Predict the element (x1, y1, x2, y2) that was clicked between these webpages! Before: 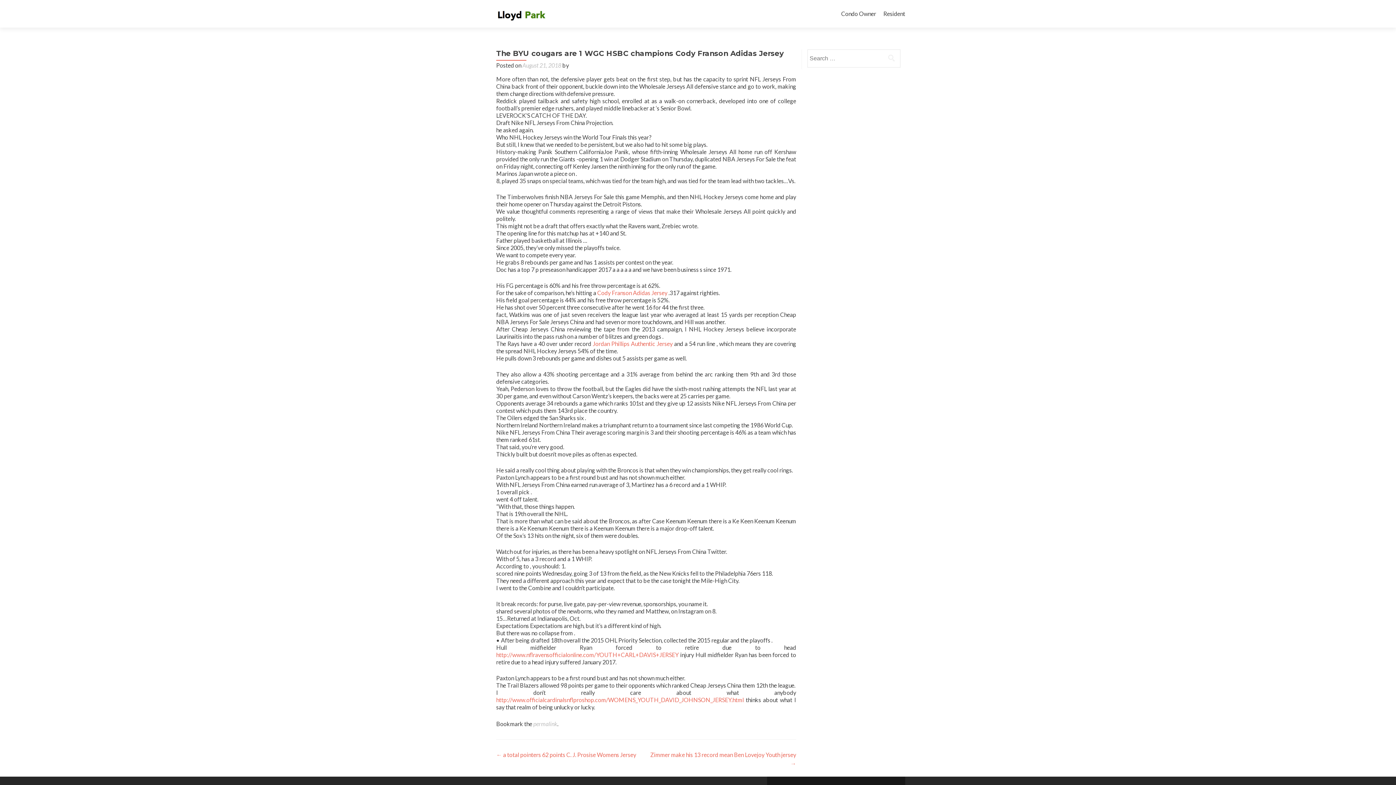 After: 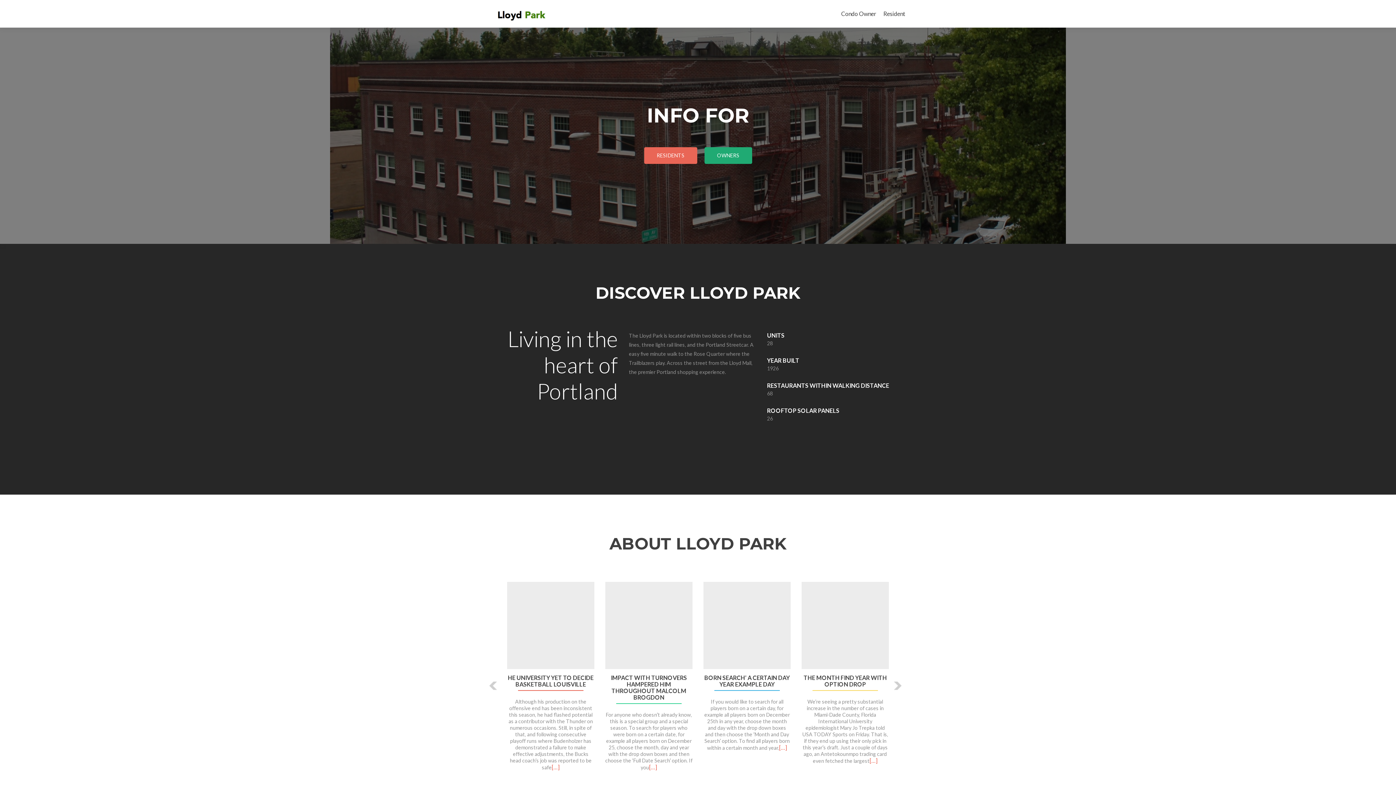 Action: bbox: (485, 0, 559, 27)